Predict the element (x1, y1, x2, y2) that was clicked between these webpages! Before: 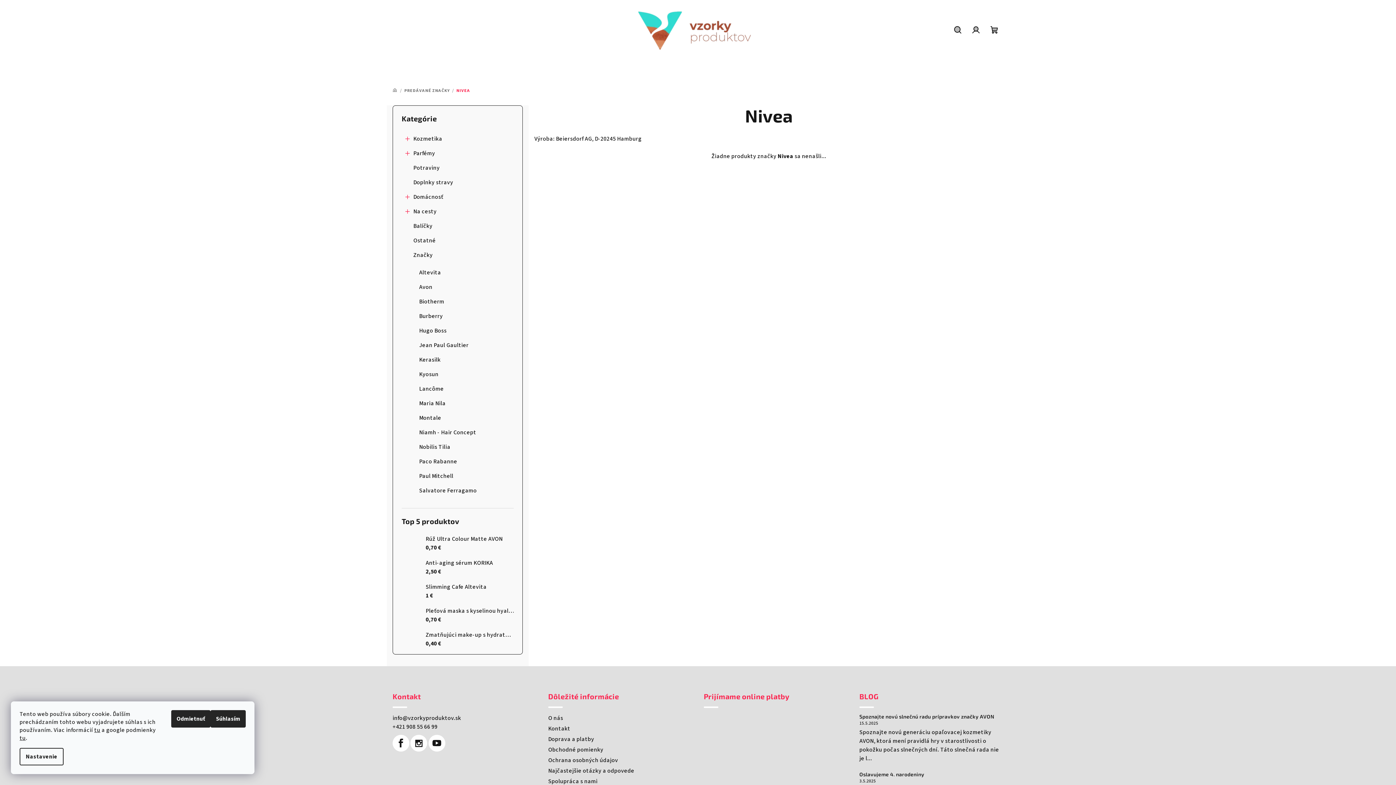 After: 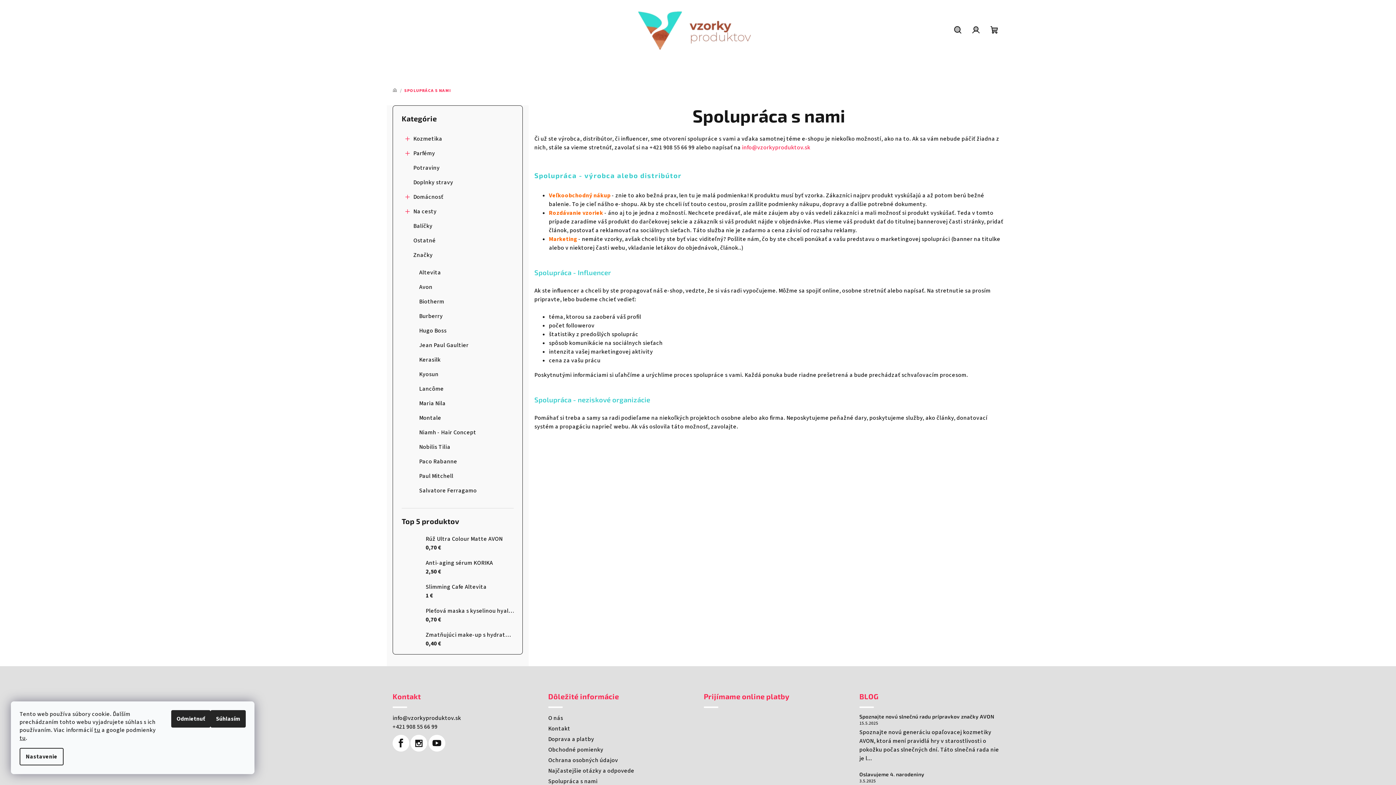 Action: bbox: (548, 777, 597, 785) label: Spolupráca s nami